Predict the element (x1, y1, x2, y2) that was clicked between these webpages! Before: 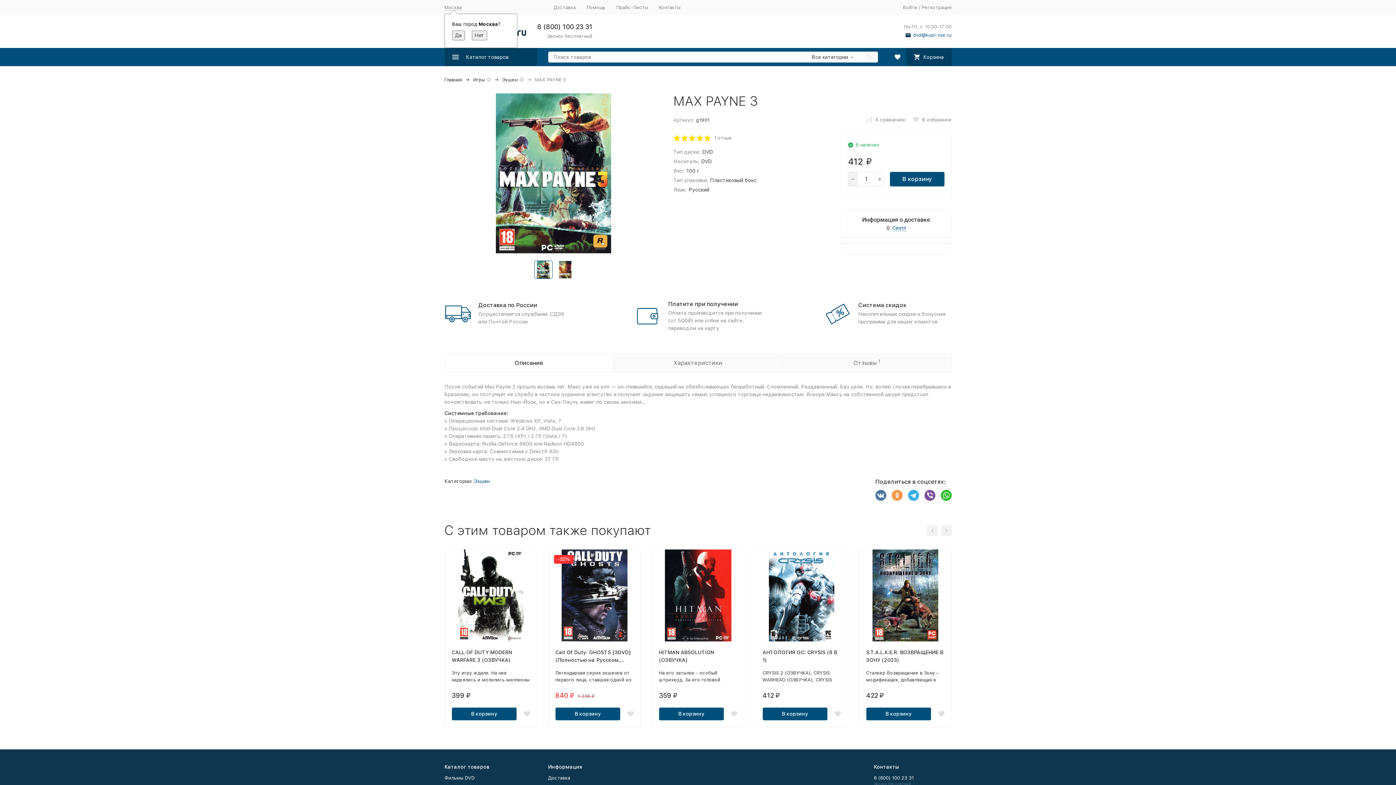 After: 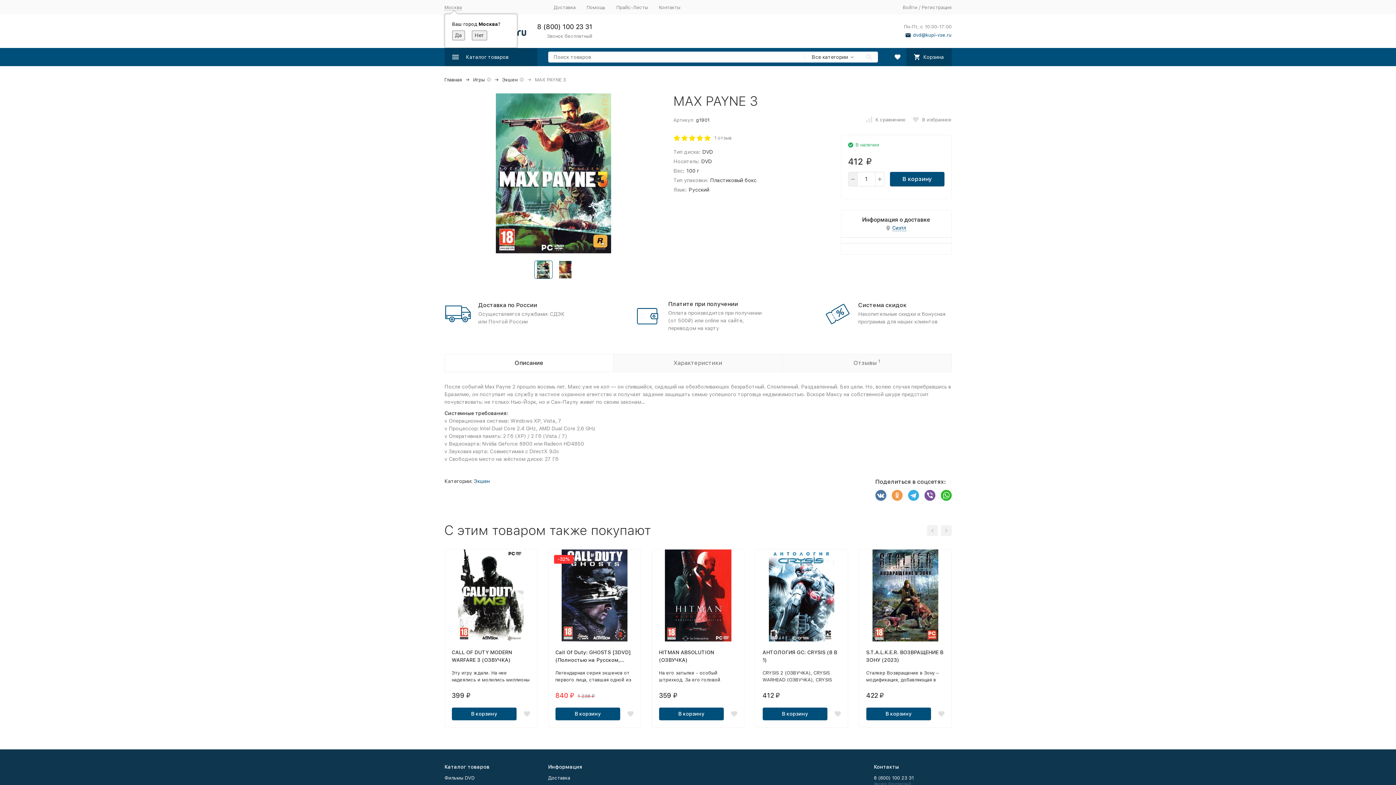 Action: bbox: (940, 490, 951, 501)